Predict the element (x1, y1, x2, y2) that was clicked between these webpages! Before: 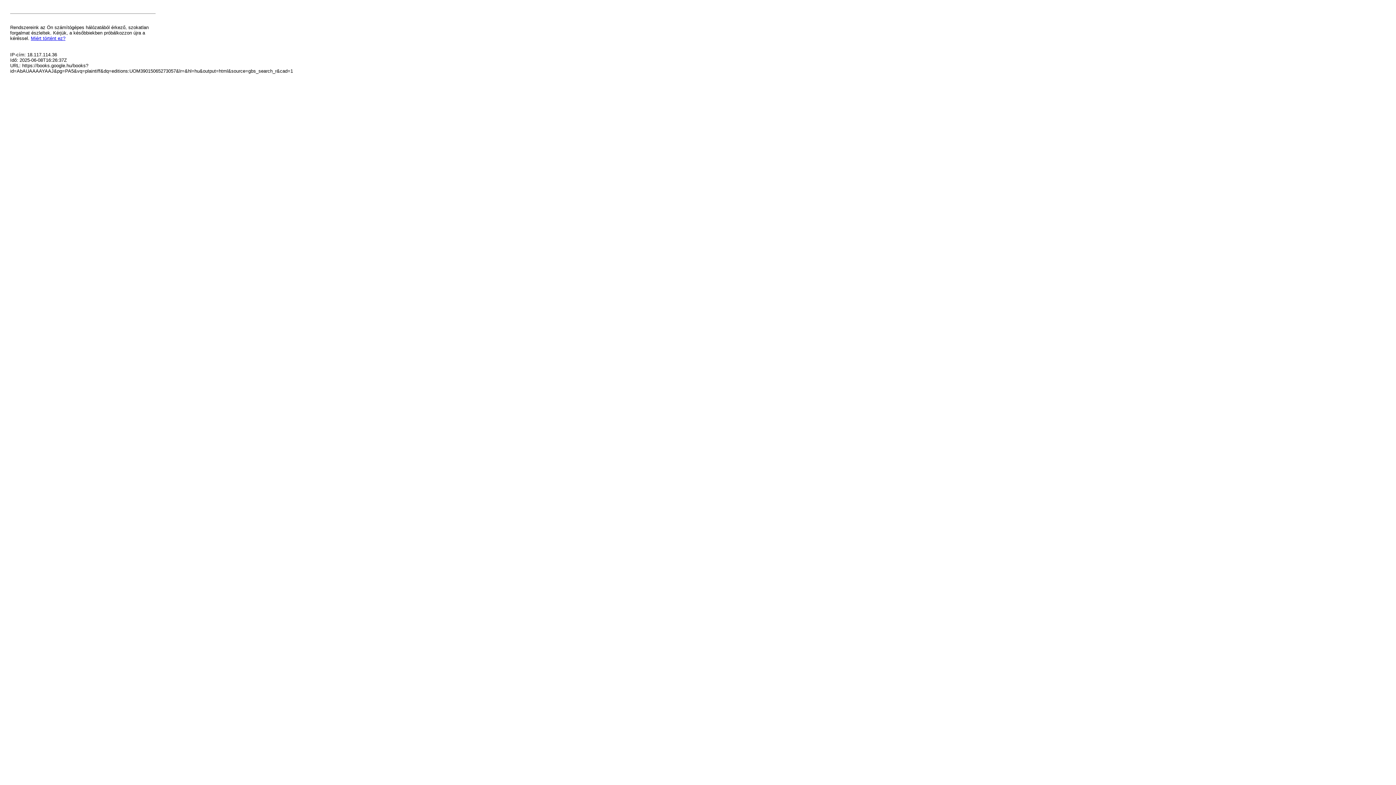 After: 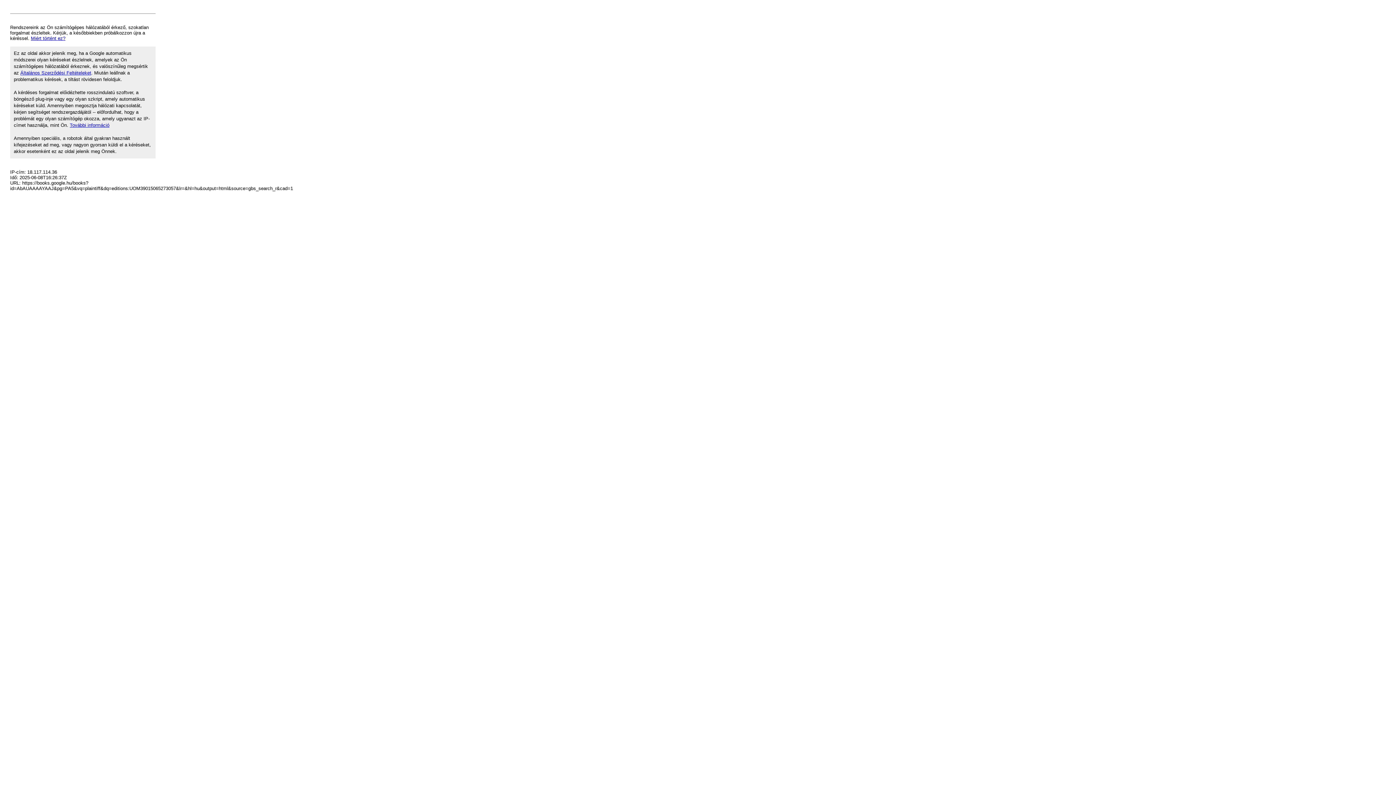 Action: label: Miért történt ez? bbox: (30, 35, 65, 41)